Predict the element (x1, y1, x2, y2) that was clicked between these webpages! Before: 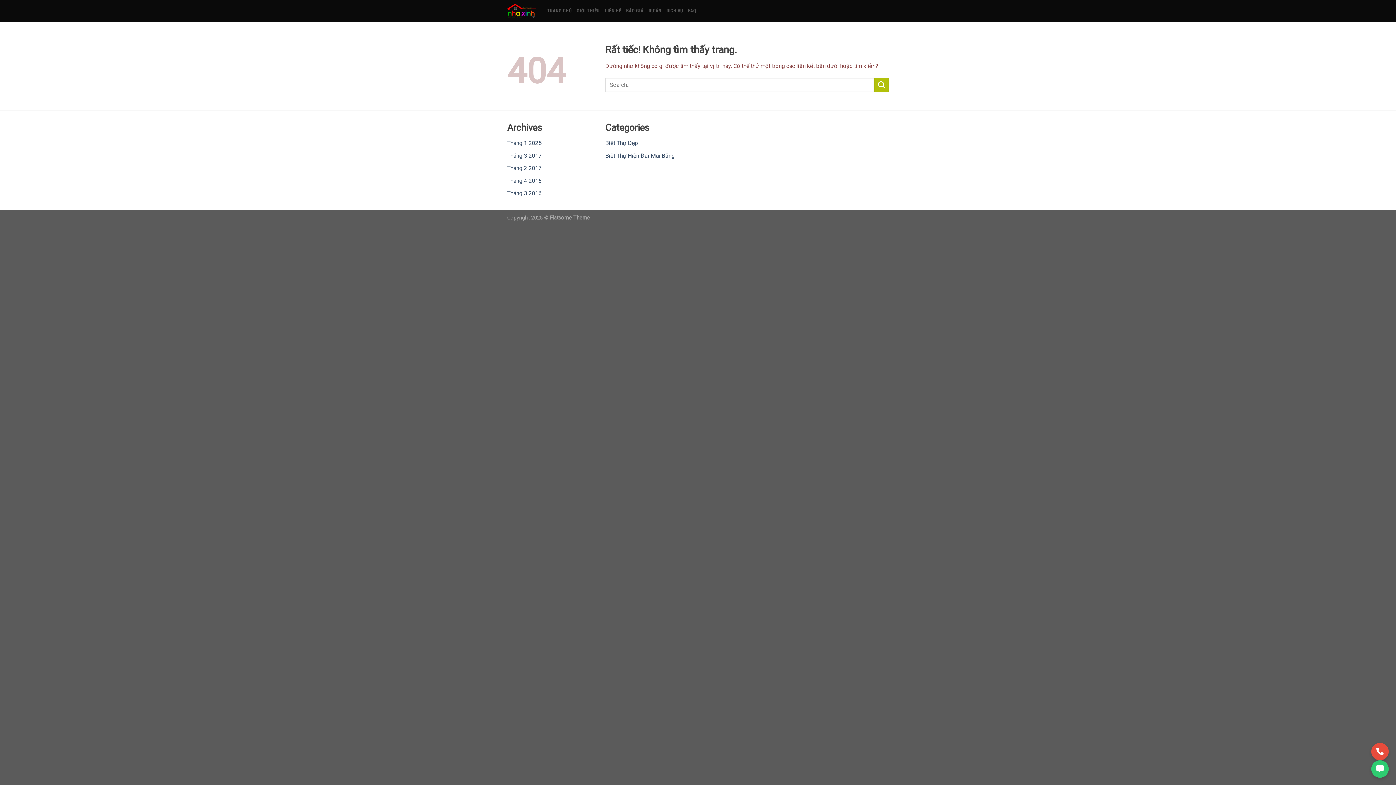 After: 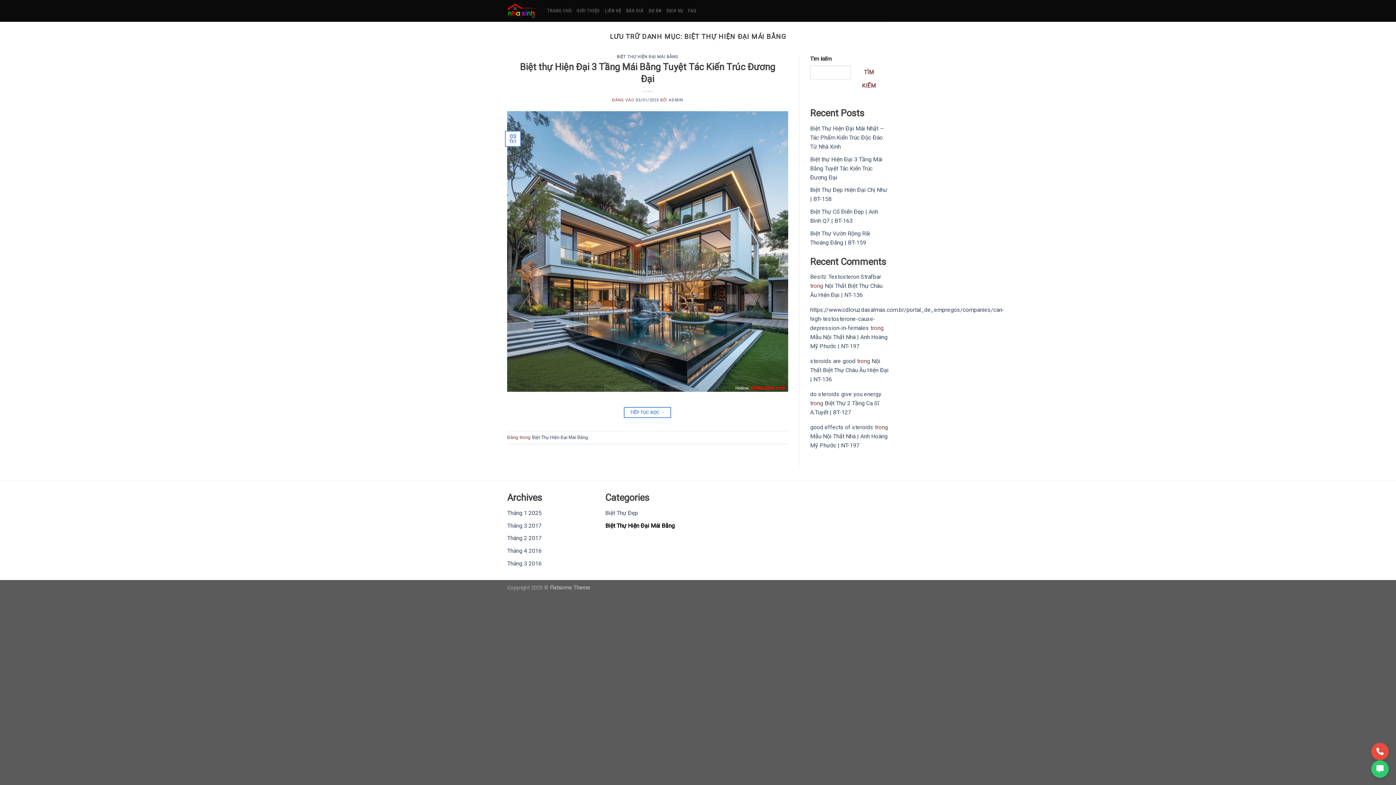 Action: label: Biệt Thự Hiện Đại Mái Bằng bbox: (605, 152, 674, 159)